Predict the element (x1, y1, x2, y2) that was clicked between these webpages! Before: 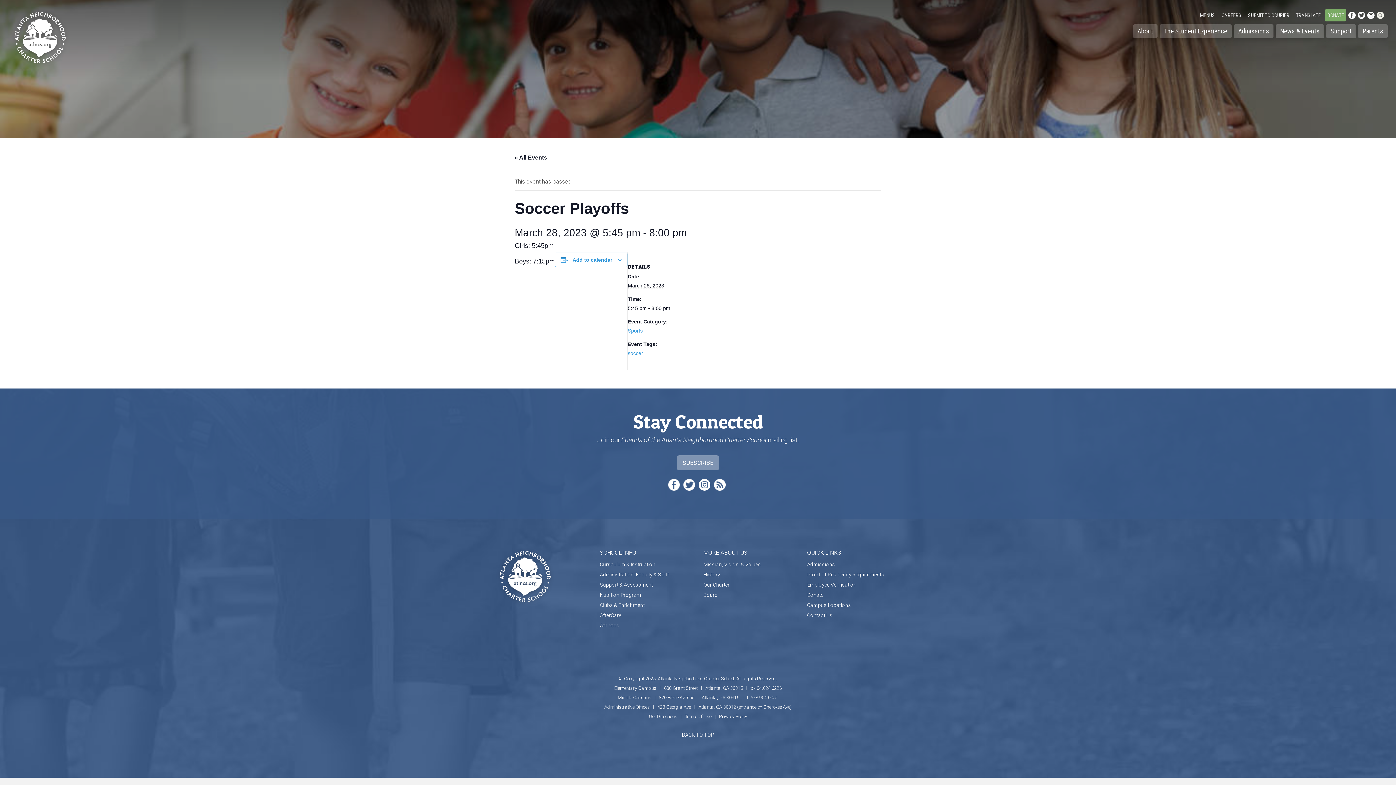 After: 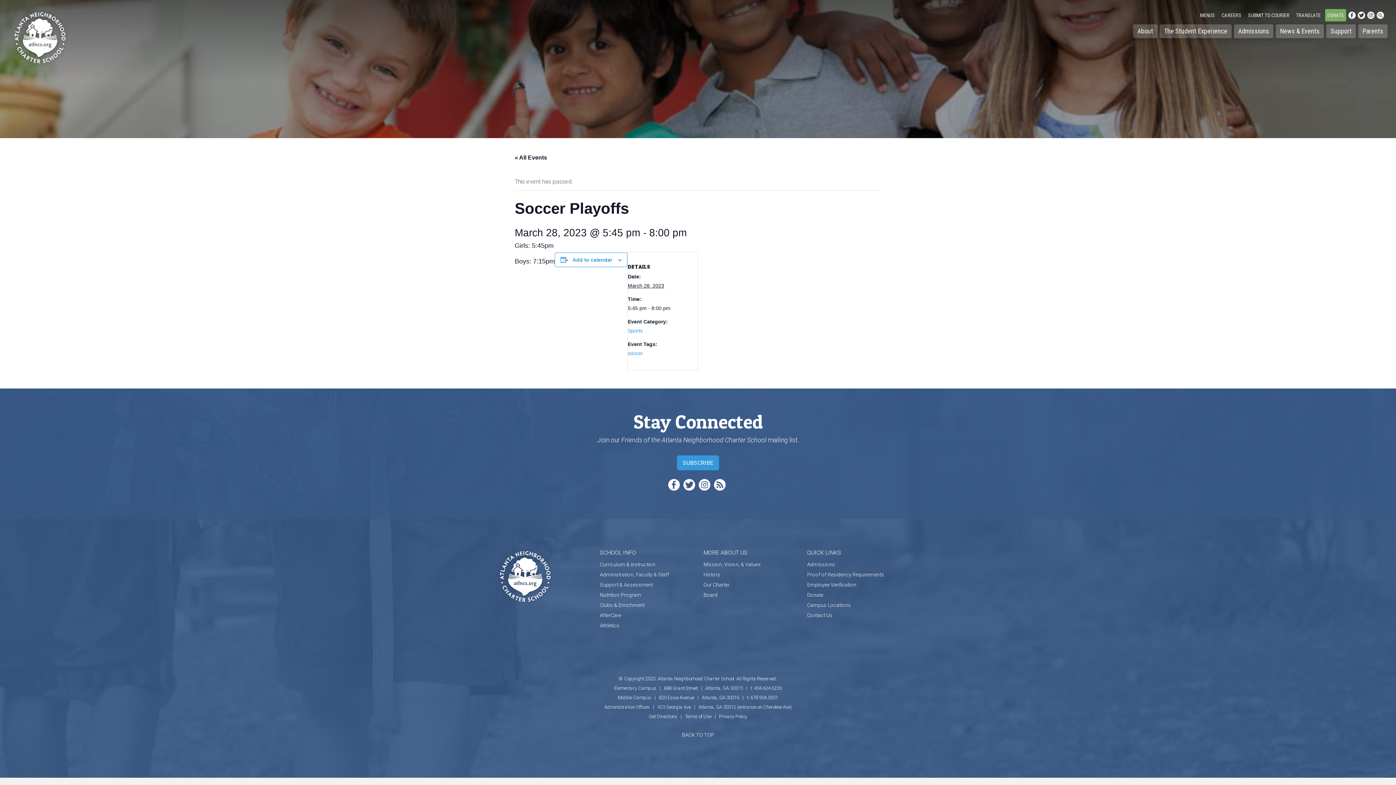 Action: label: SUBSCRIBE bbox: (677, 455, 719, 470)